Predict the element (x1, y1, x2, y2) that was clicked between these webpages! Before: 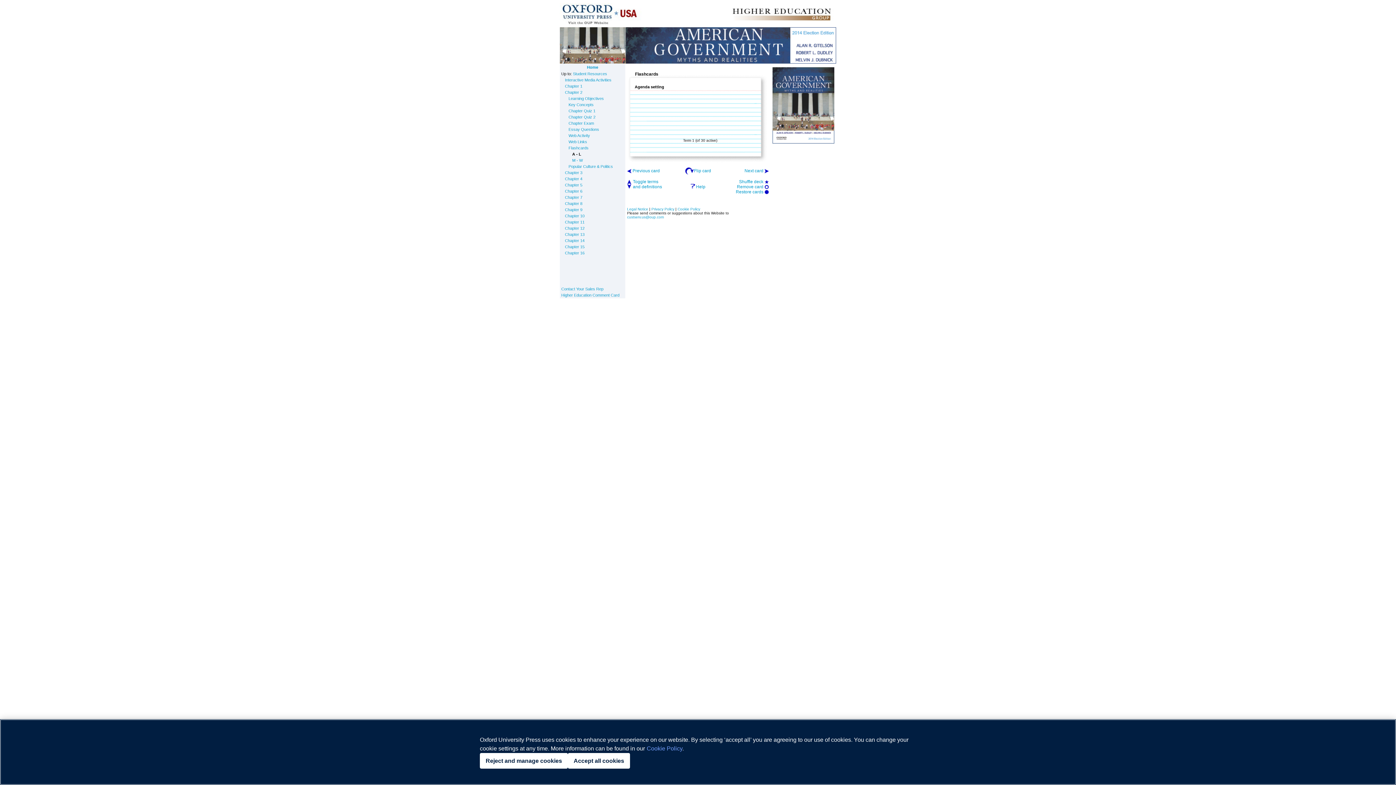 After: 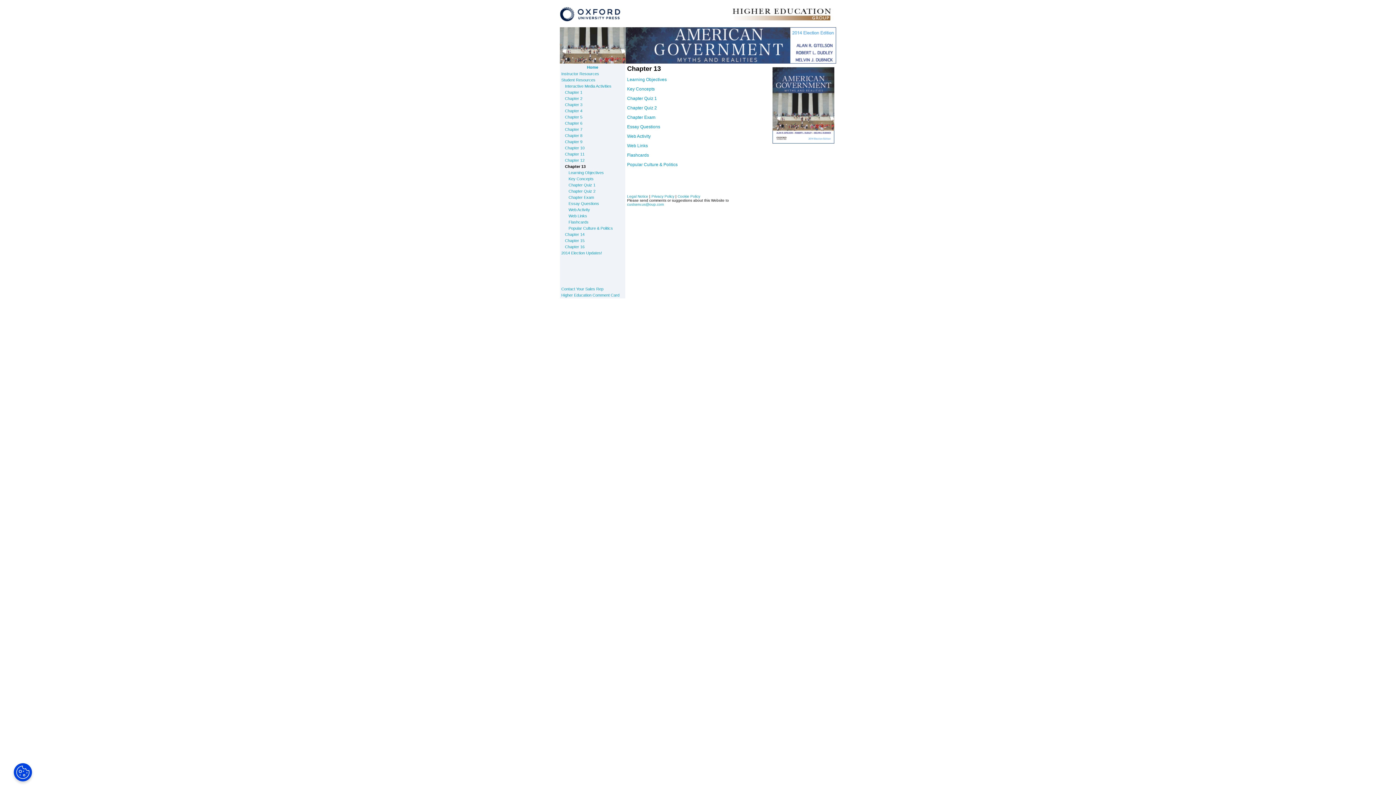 Action: bbox: (565, 232, 584, 236) label: Chapter 13